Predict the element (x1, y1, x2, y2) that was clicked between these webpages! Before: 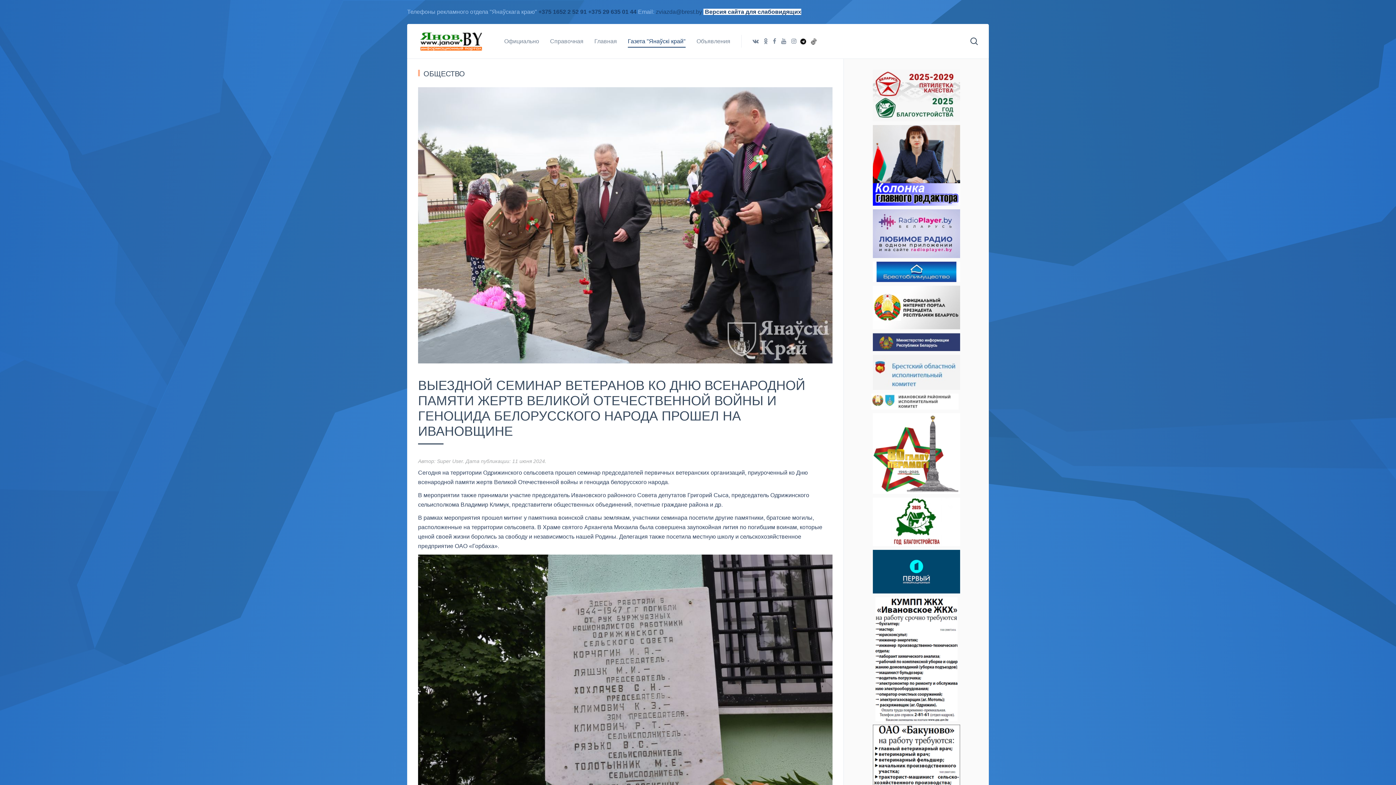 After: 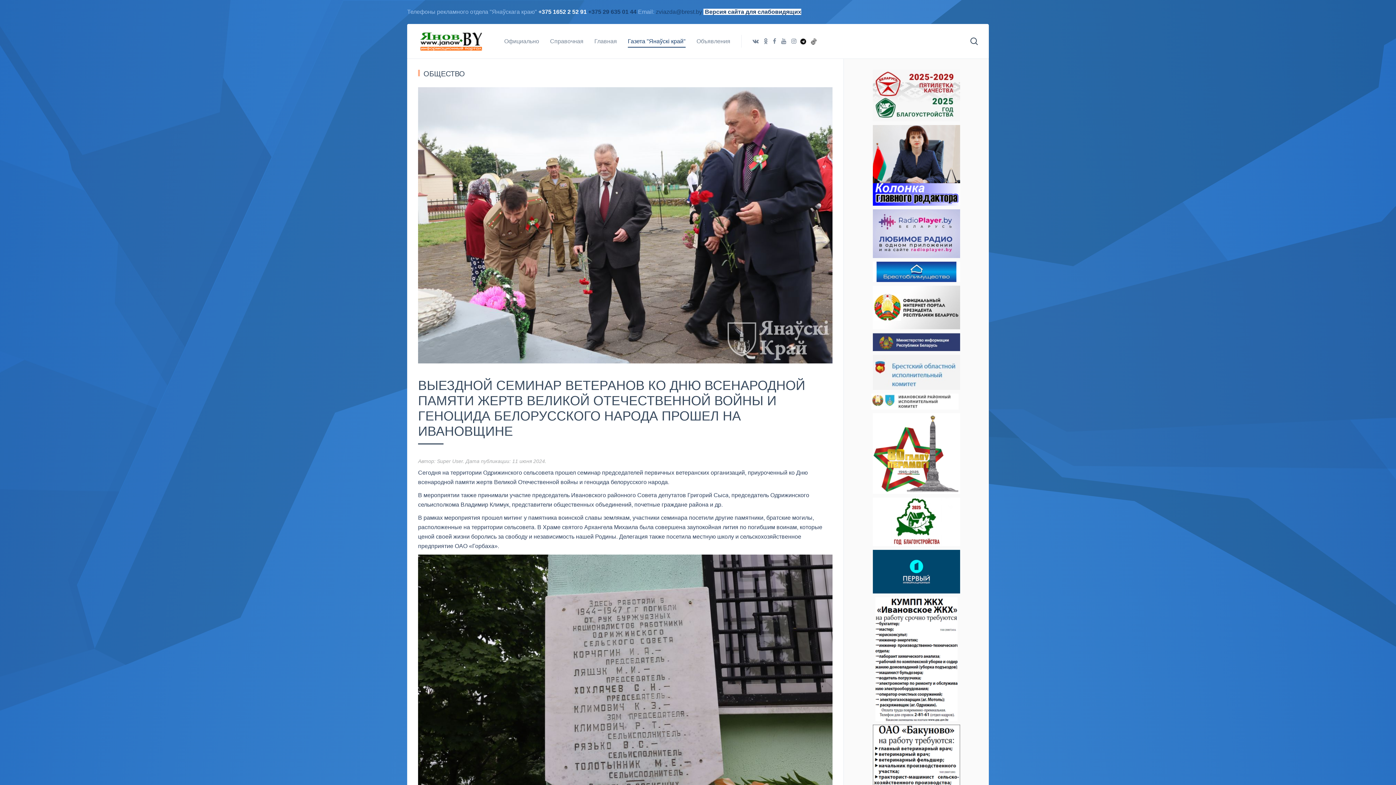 Action: label: +375 1652 2 52 91 bbox: (538, 8, 586, 14)